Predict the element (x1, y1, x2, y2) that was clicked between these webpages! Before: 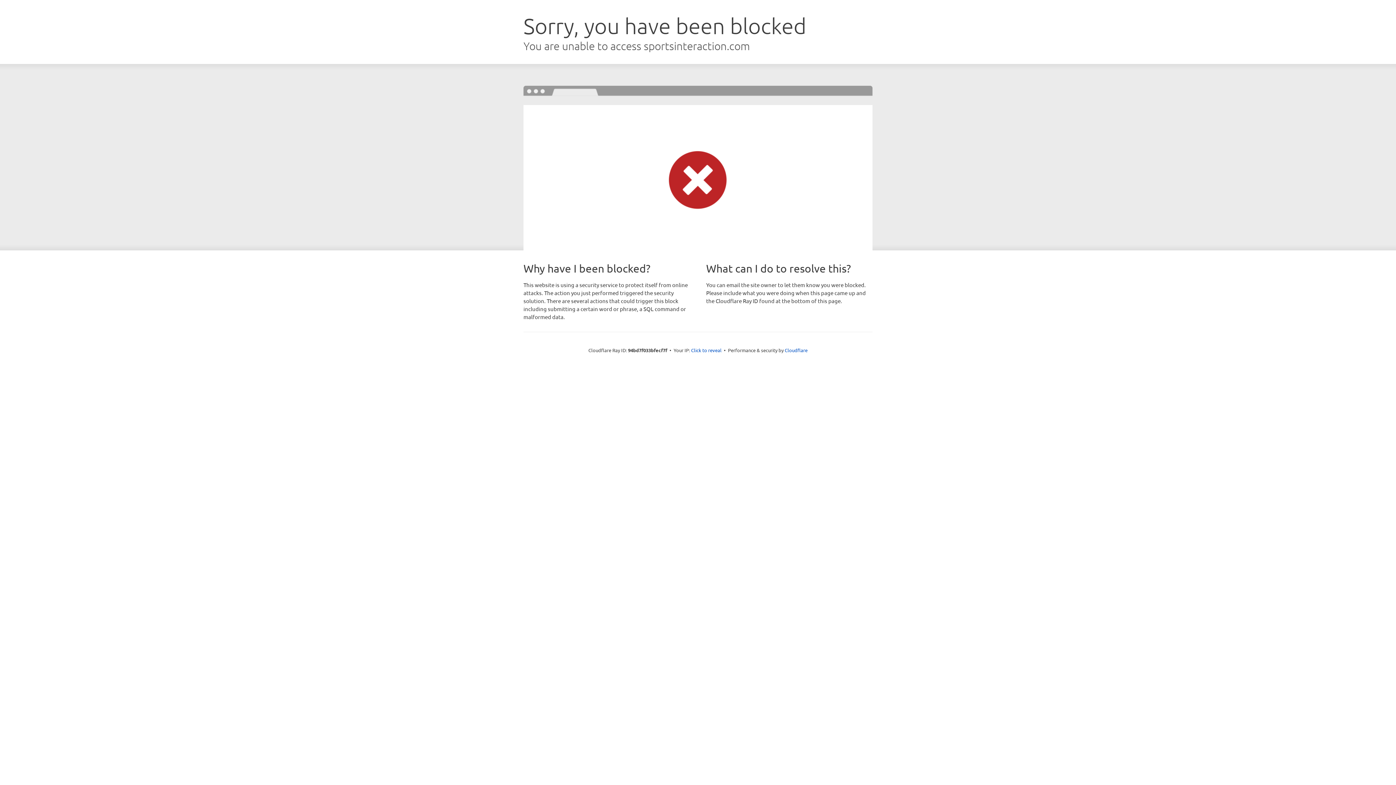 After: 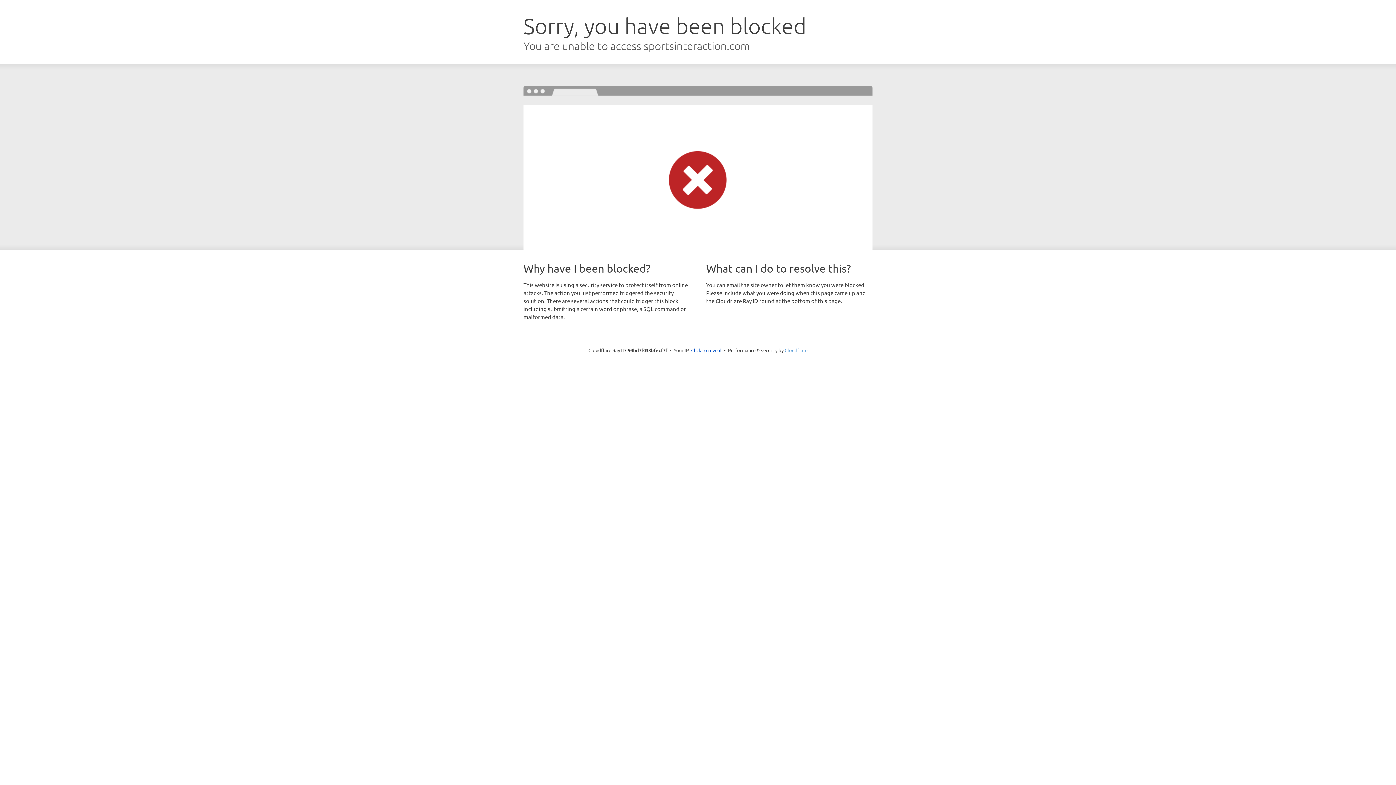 Action: label: Cloudflare bbox: (784, 347, 807, 353)